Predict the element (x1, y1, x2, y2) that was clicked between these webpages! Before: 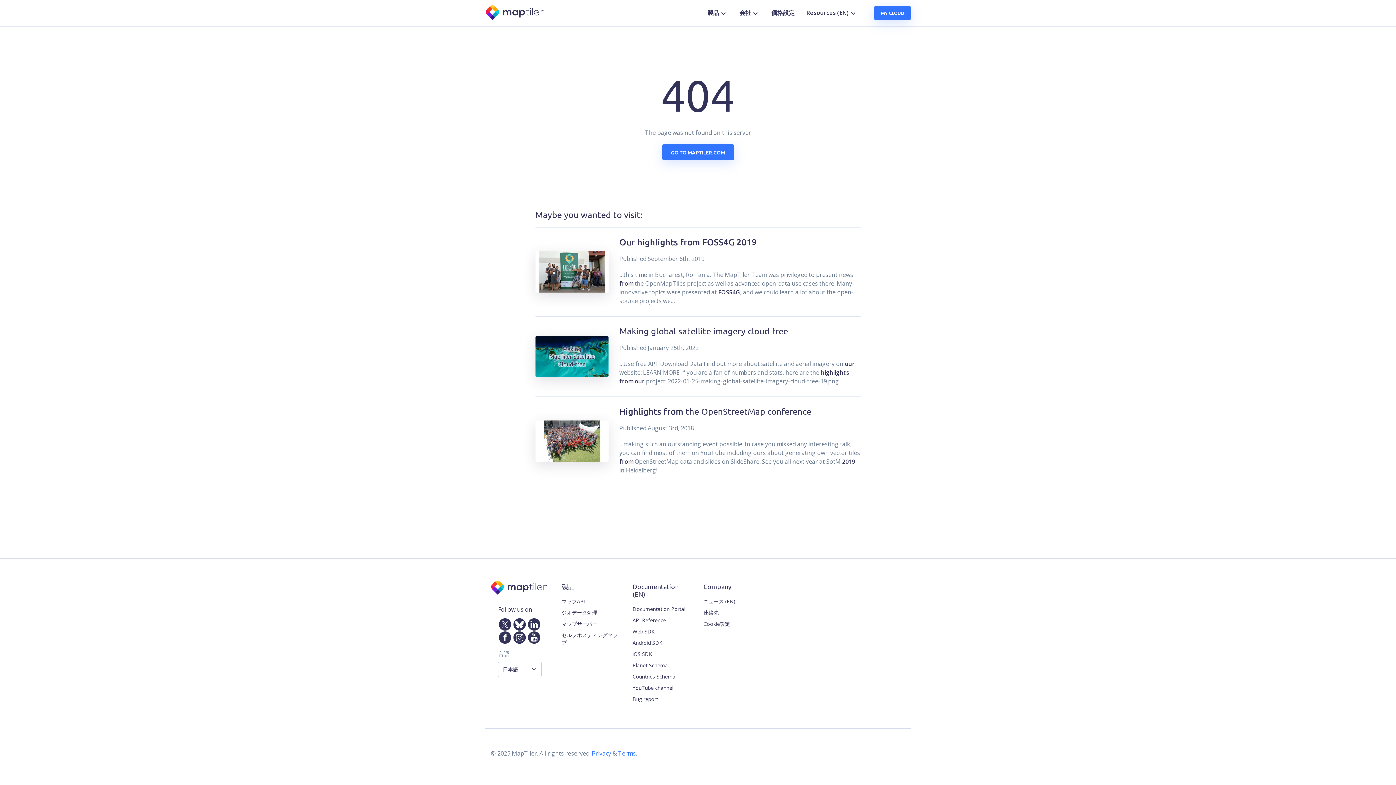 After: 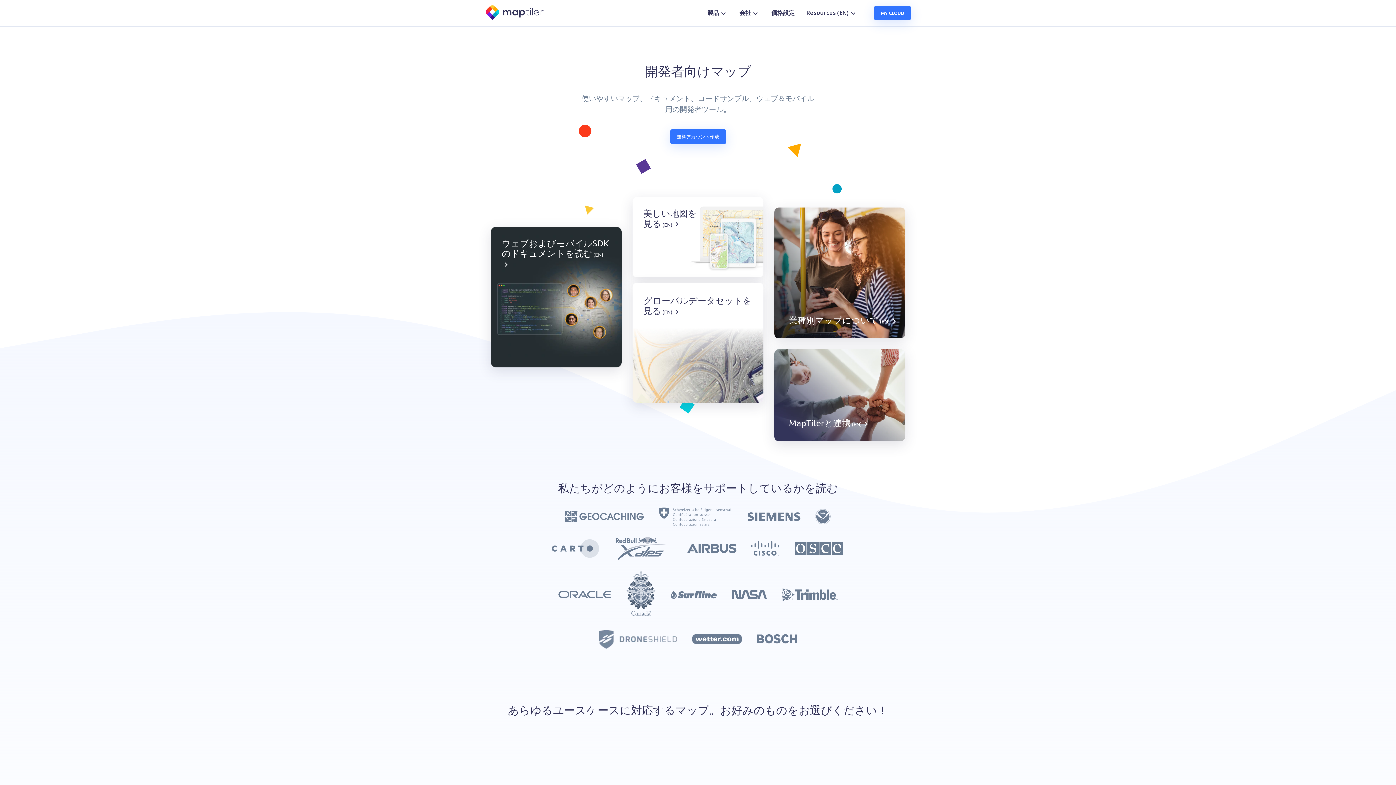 Action: label: MapTiler bbox: (485, 4, 543, 21)